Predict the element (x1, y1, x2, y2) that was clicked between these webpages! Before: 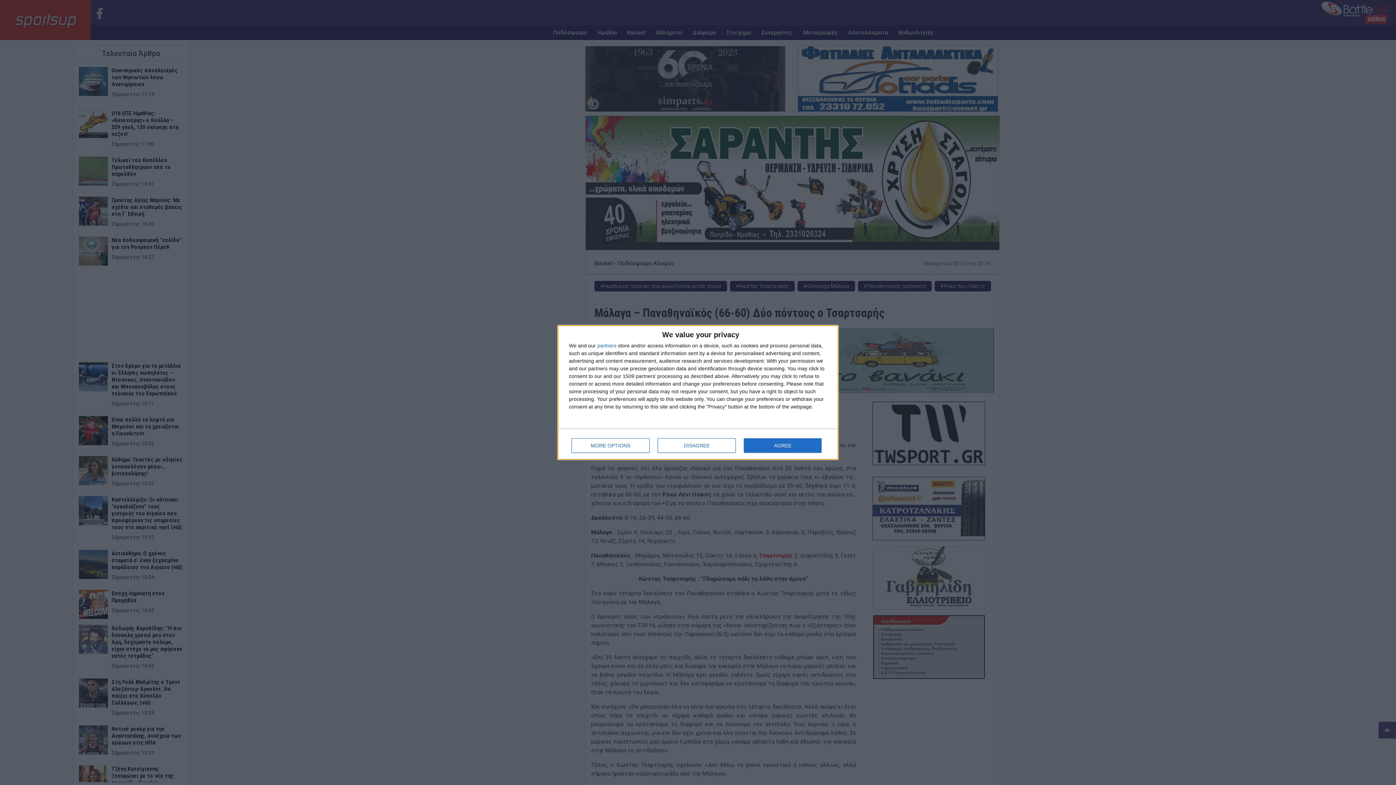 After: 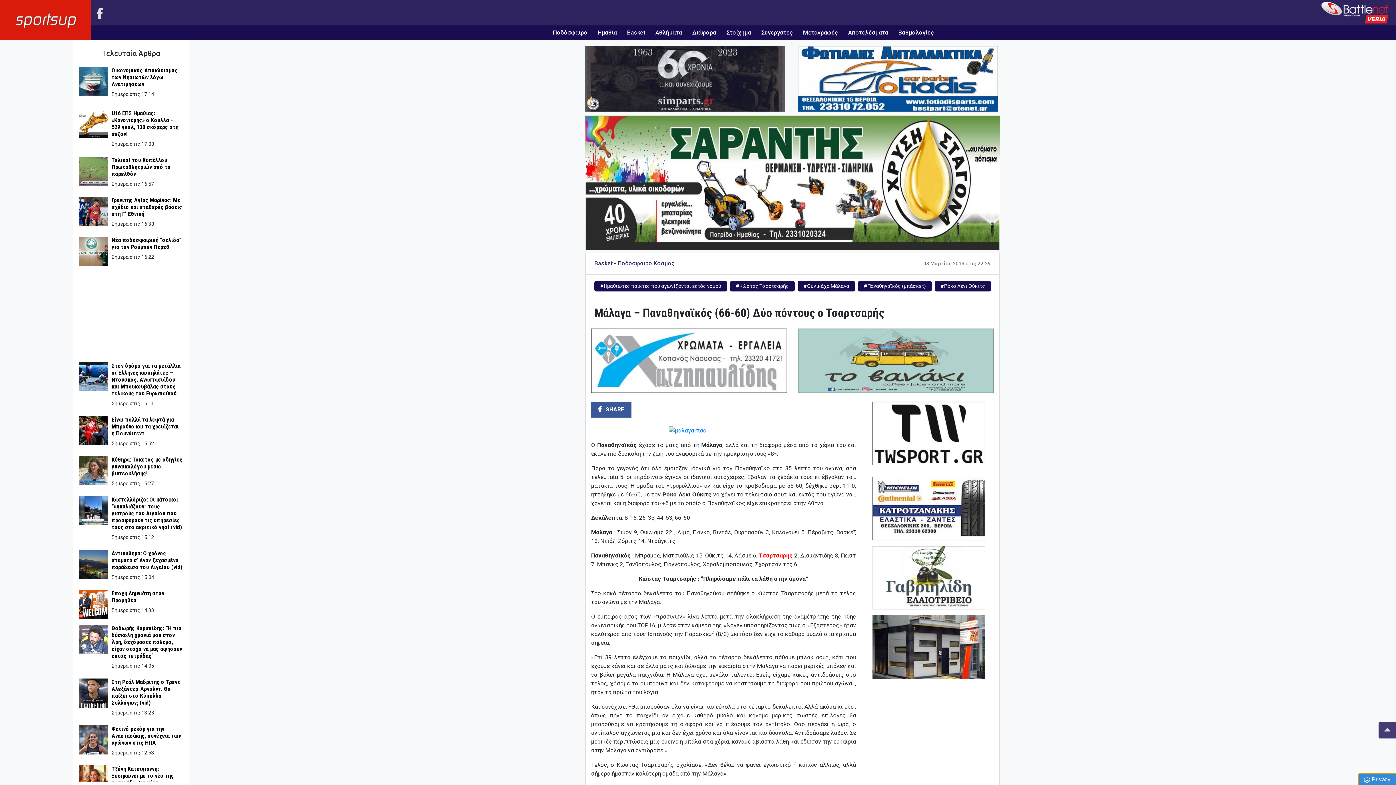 Action: label: AGREE bbox: (744, 438, 821, 453)